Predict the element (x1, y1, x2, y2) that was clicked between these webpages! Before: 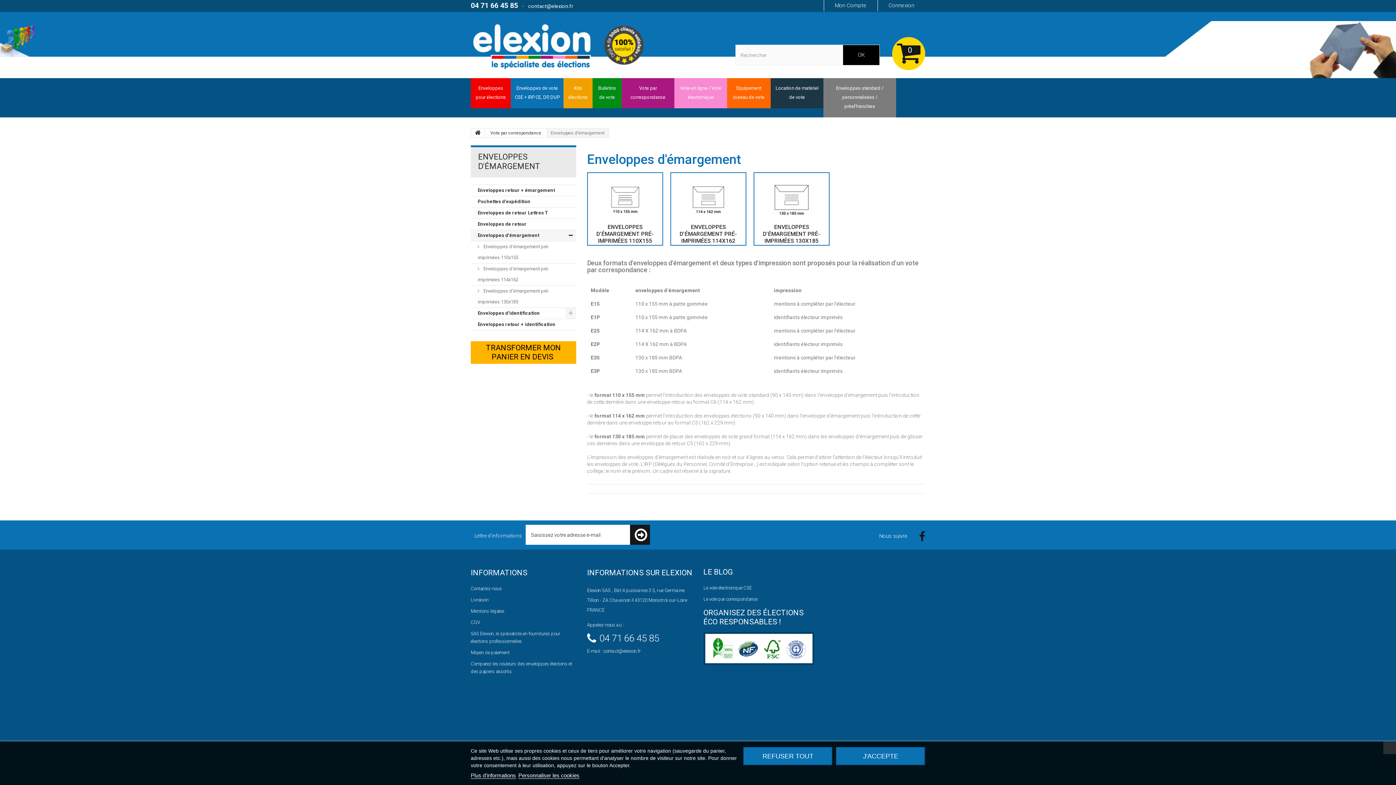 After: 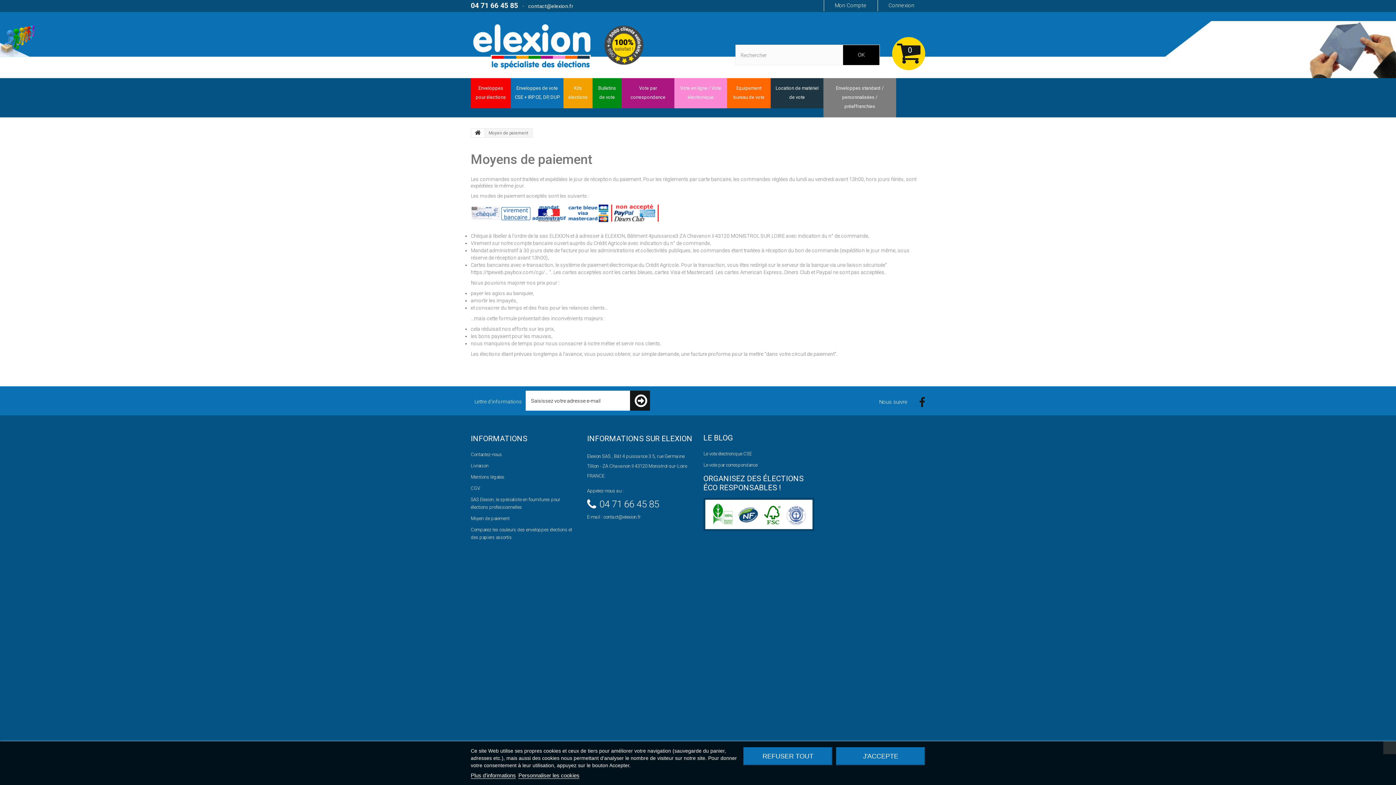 Action: label: Moyen de paiement bbox: (470, 650, 509, 655)